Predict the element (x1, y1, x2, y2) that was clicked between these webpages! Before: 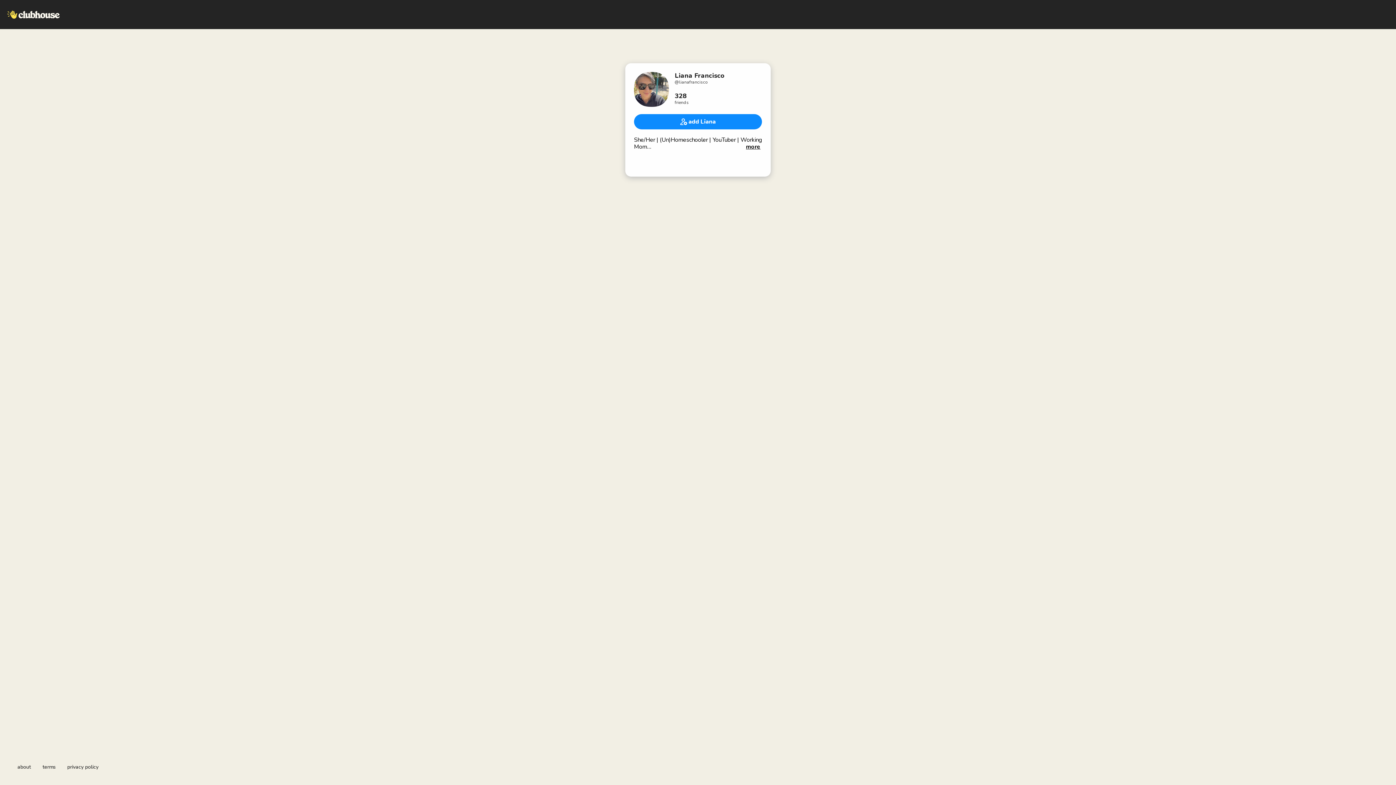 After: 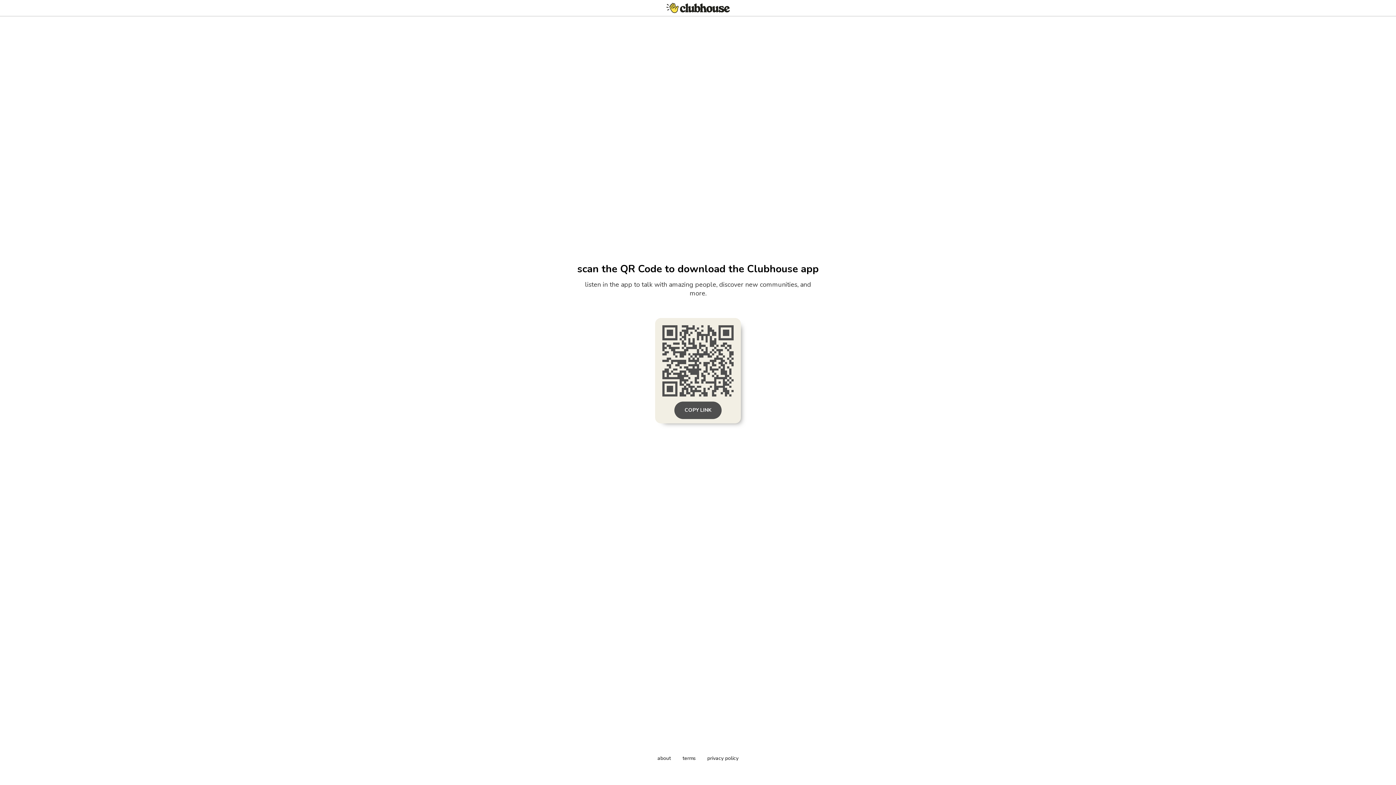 Action: bbox: (634, 114, 762, 129) label: add Liana